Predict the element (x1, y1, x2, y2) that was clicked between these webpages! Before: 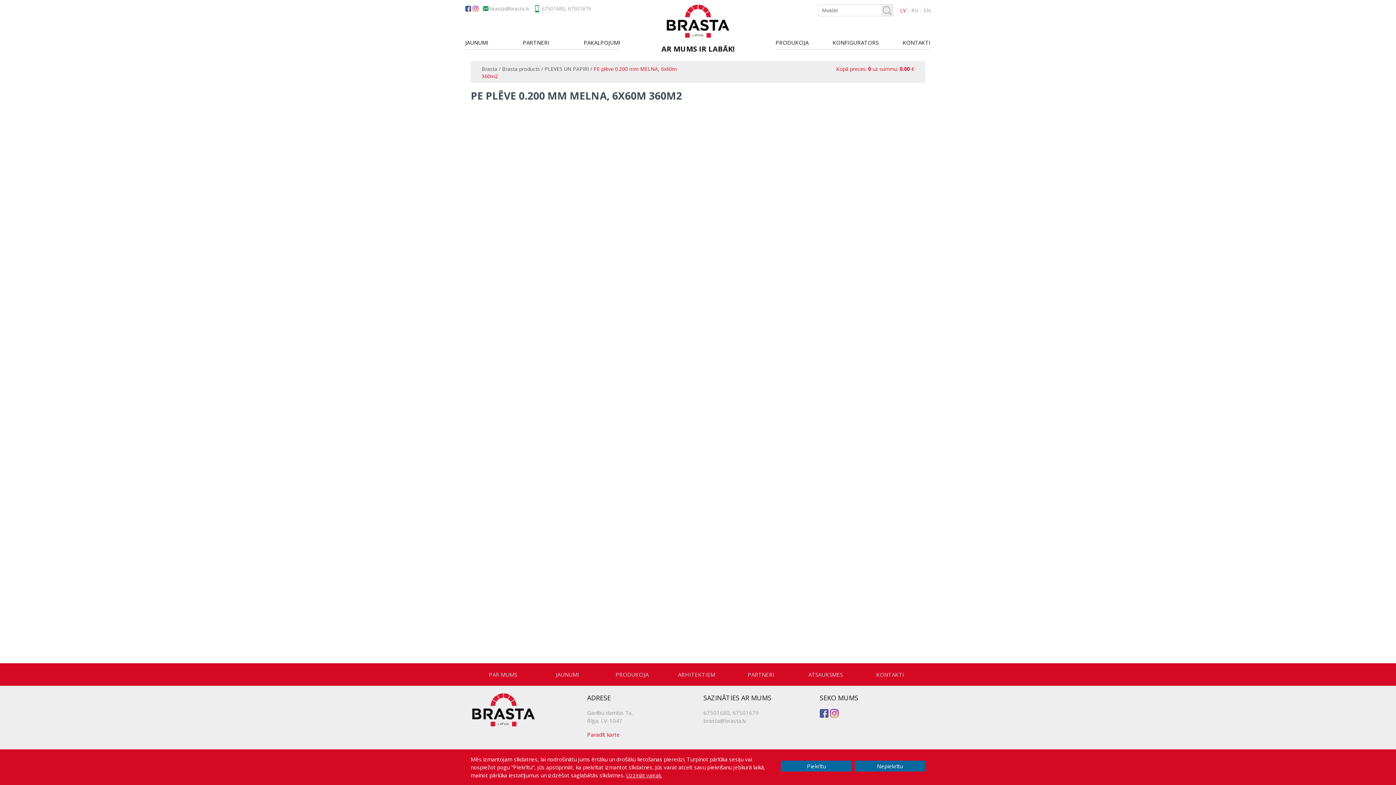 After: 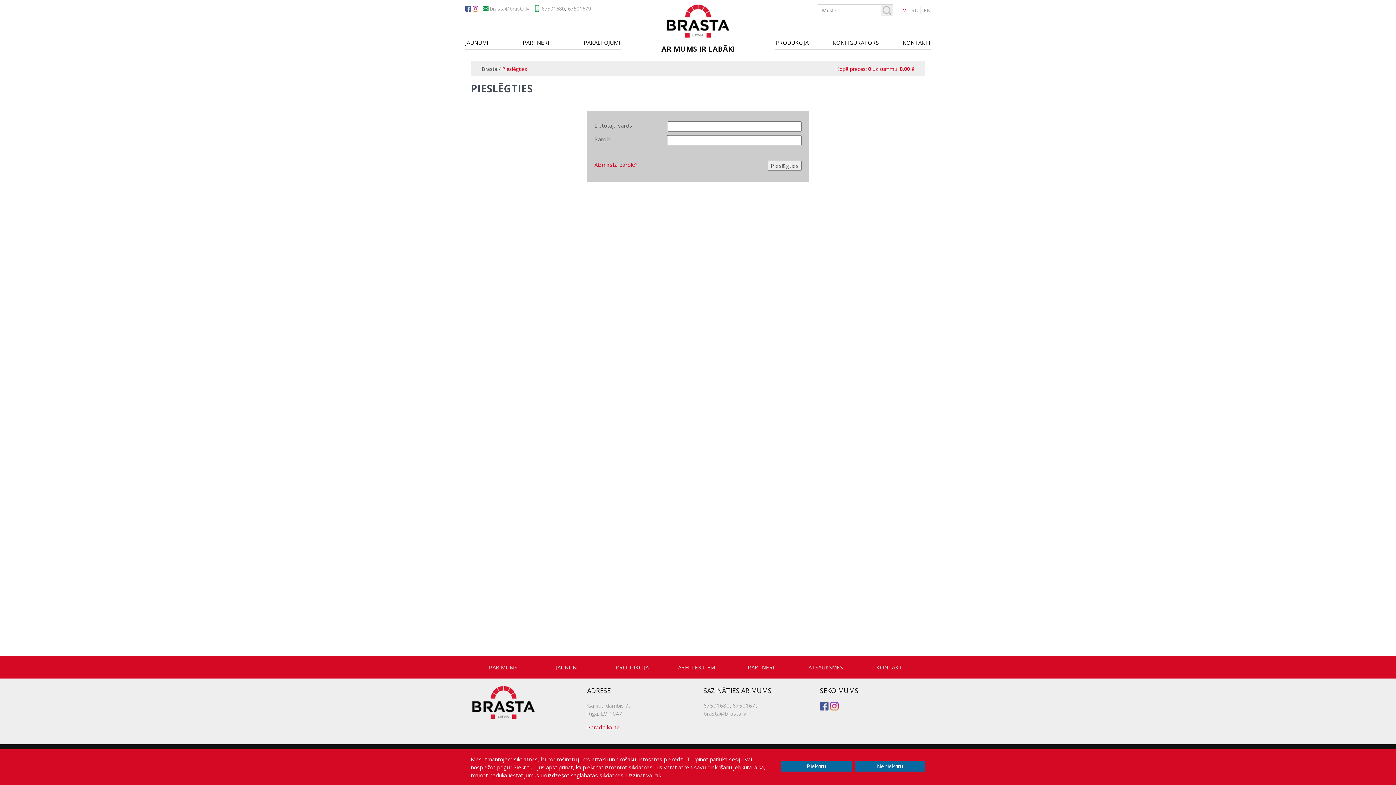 Action: bbox: (502, 65, 540, 72) label: Brasta products